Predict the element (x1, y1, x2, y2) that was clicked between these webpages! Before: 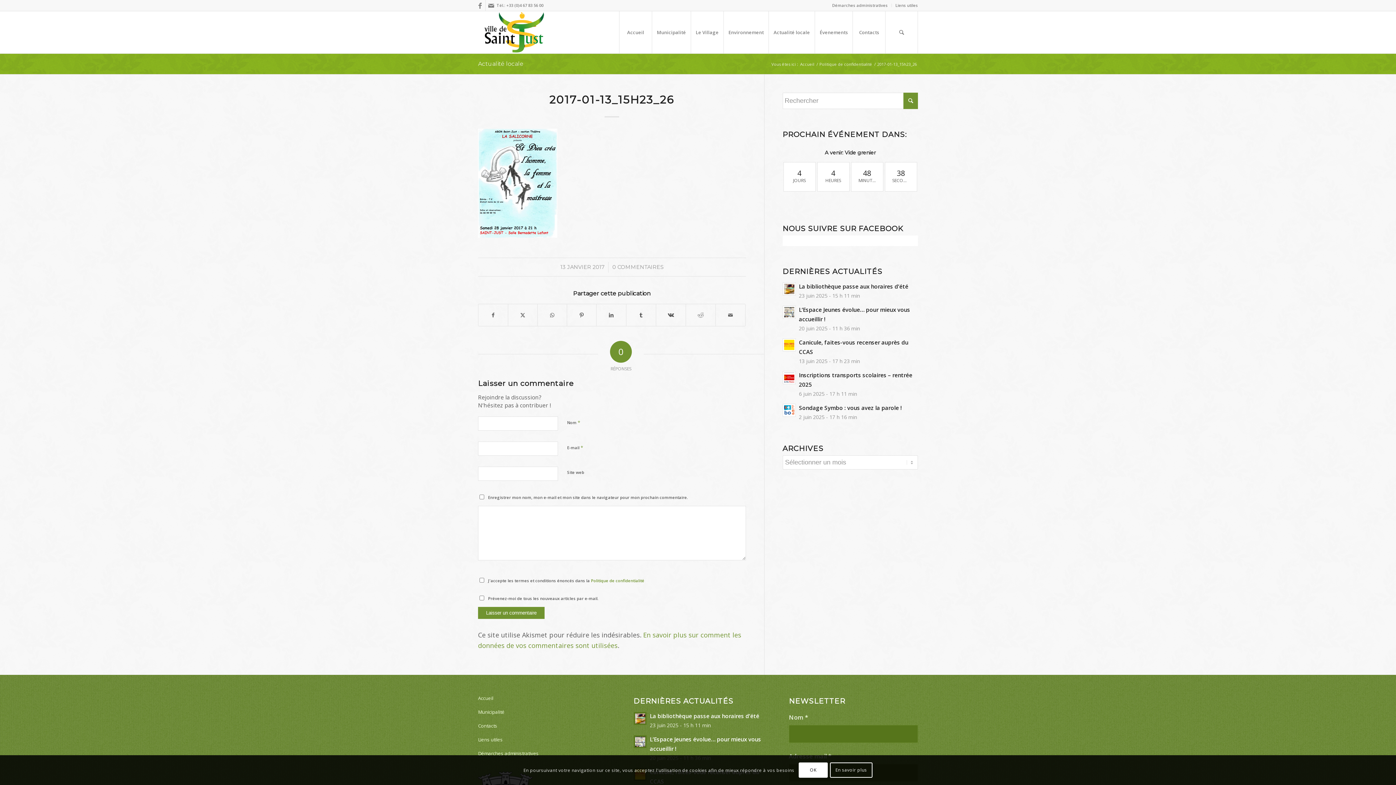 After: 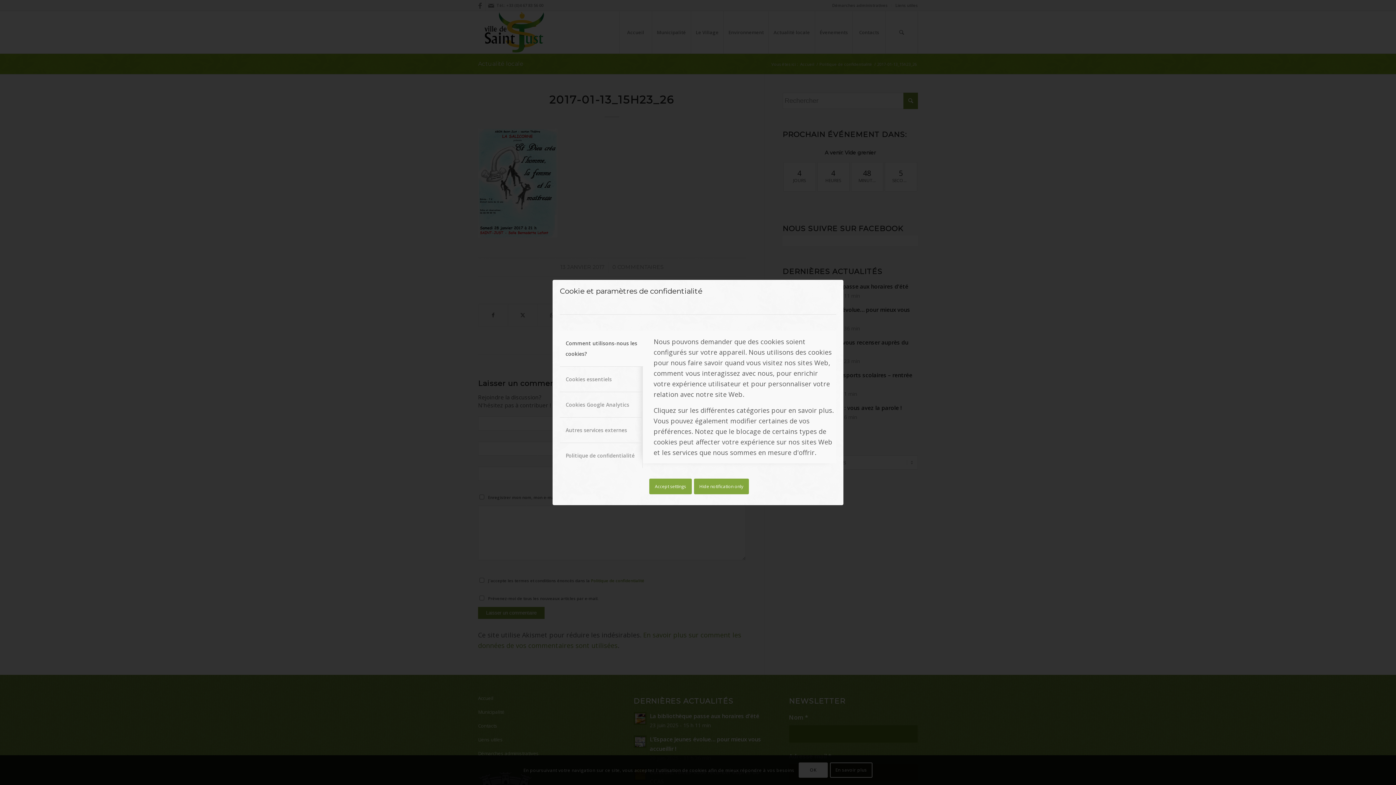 Action: bbox: (830, 762, 872, 778) label: En savoir plus